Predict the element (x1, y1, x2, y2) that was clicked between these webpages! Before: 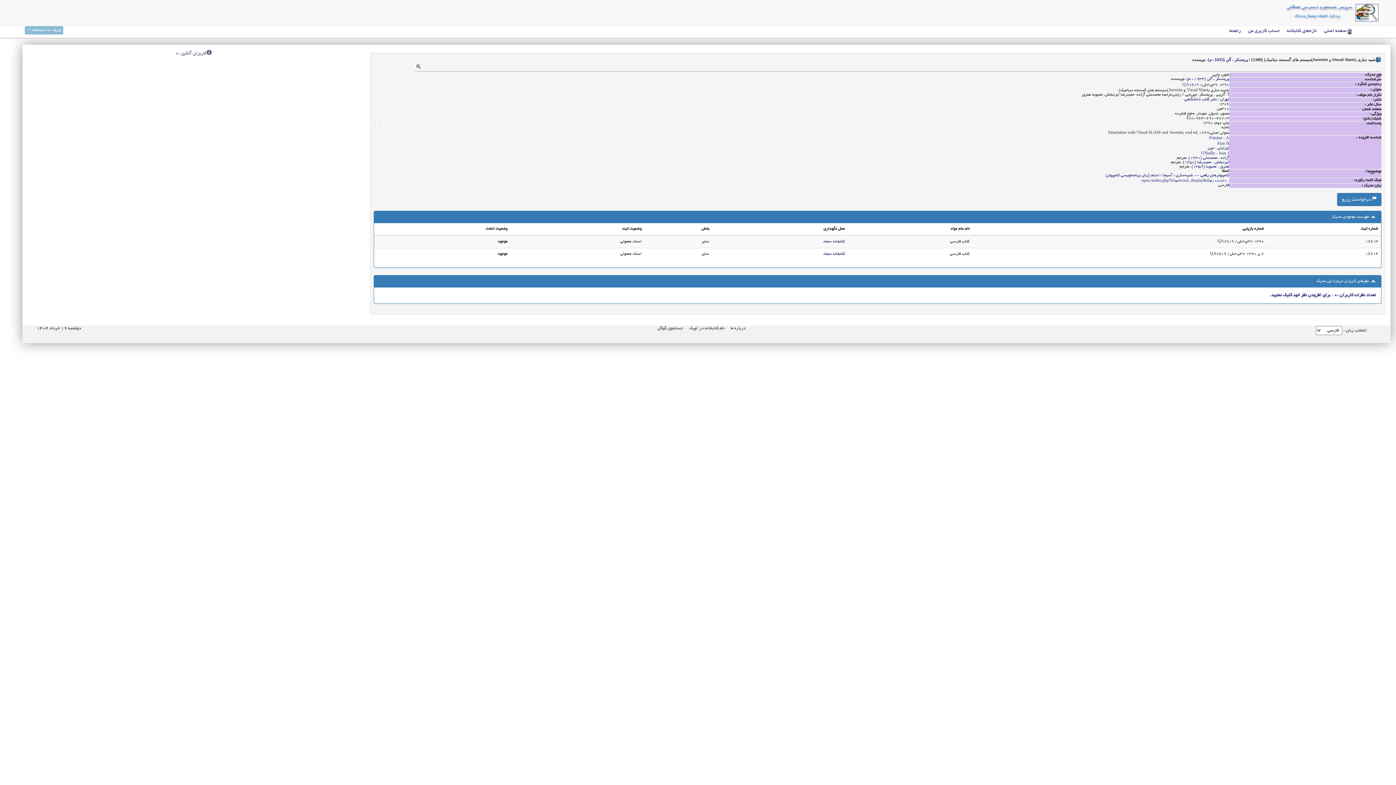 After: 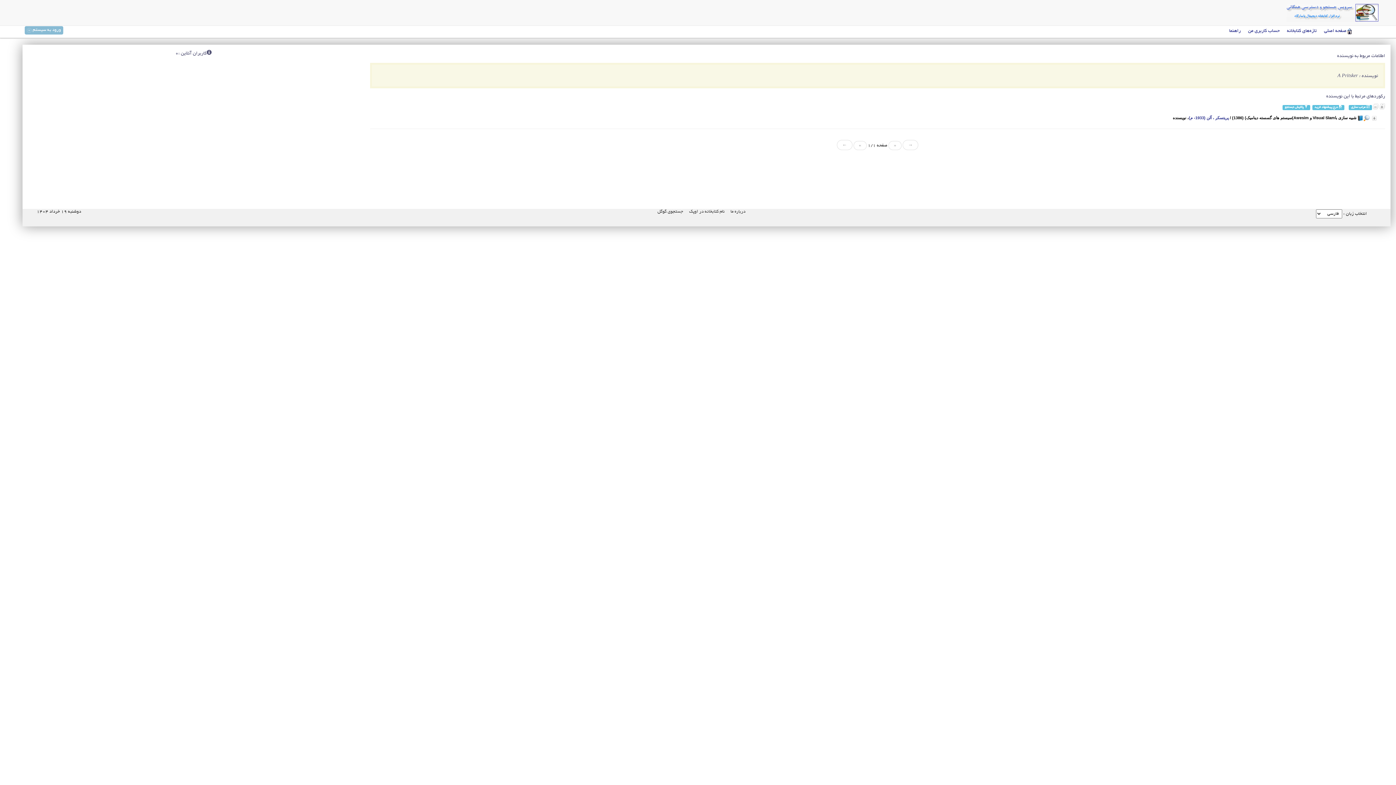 Action: bbox: (1209, 136, 1229, 140) label: Pritsker ، A